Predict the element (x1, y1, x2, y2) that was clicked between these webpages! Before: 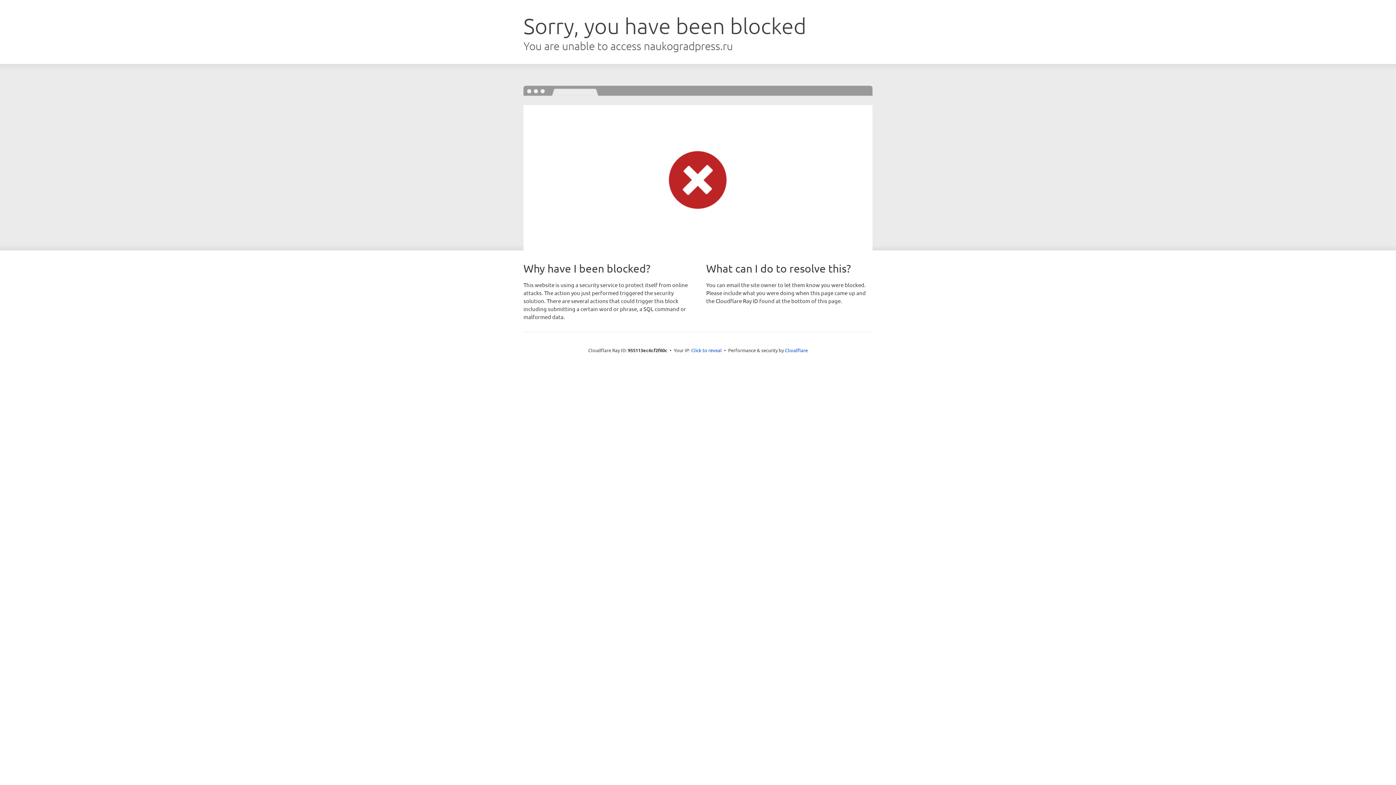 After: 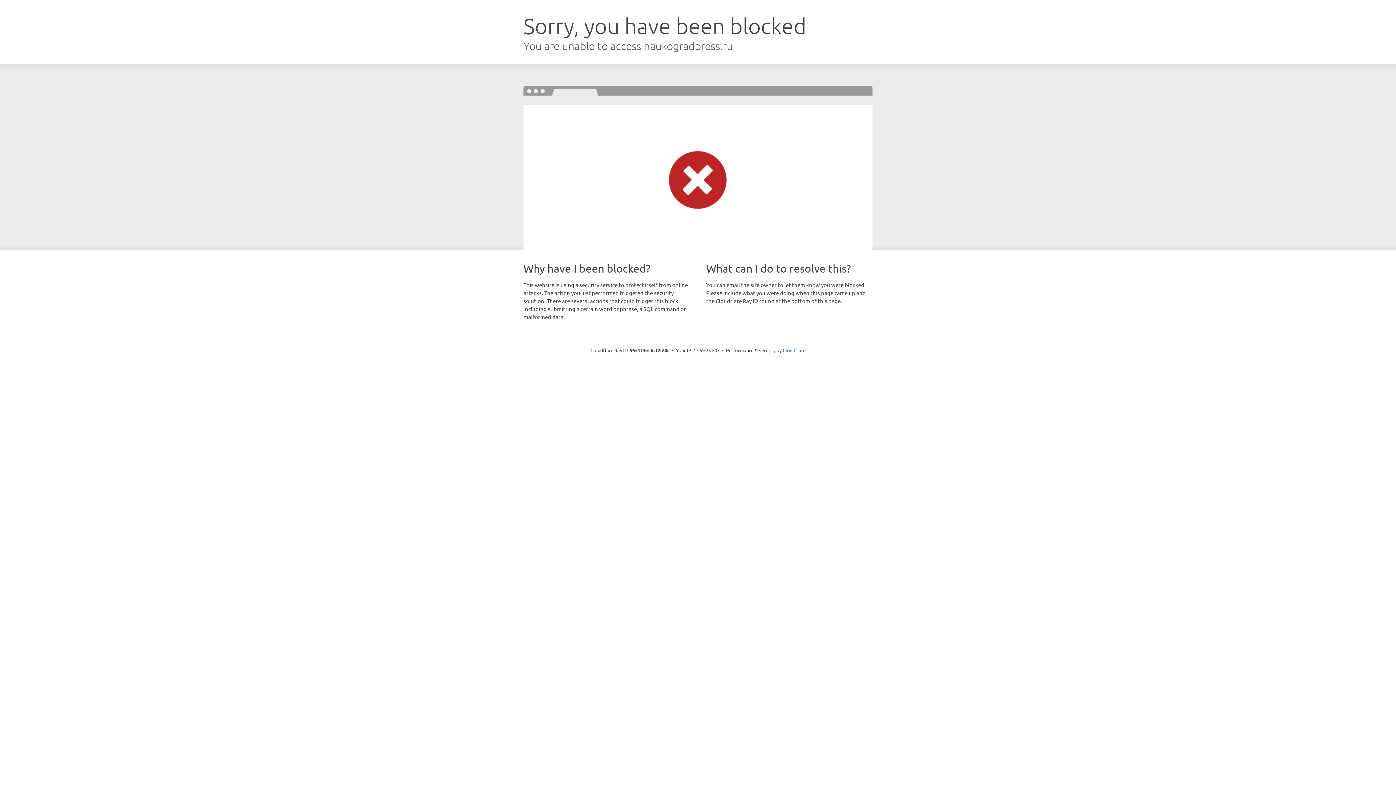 Action: label: Click to reveal bbox: (691, 346, 722, 353)